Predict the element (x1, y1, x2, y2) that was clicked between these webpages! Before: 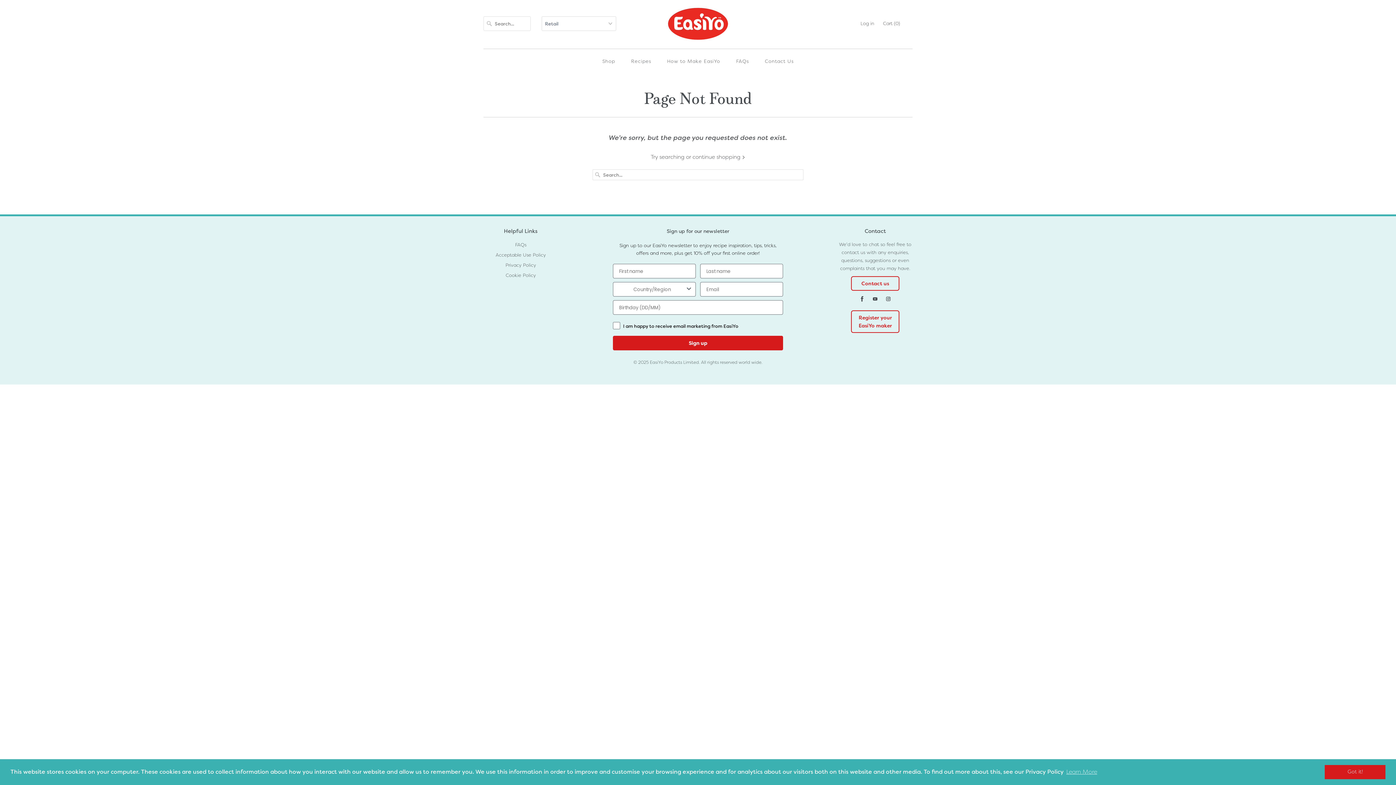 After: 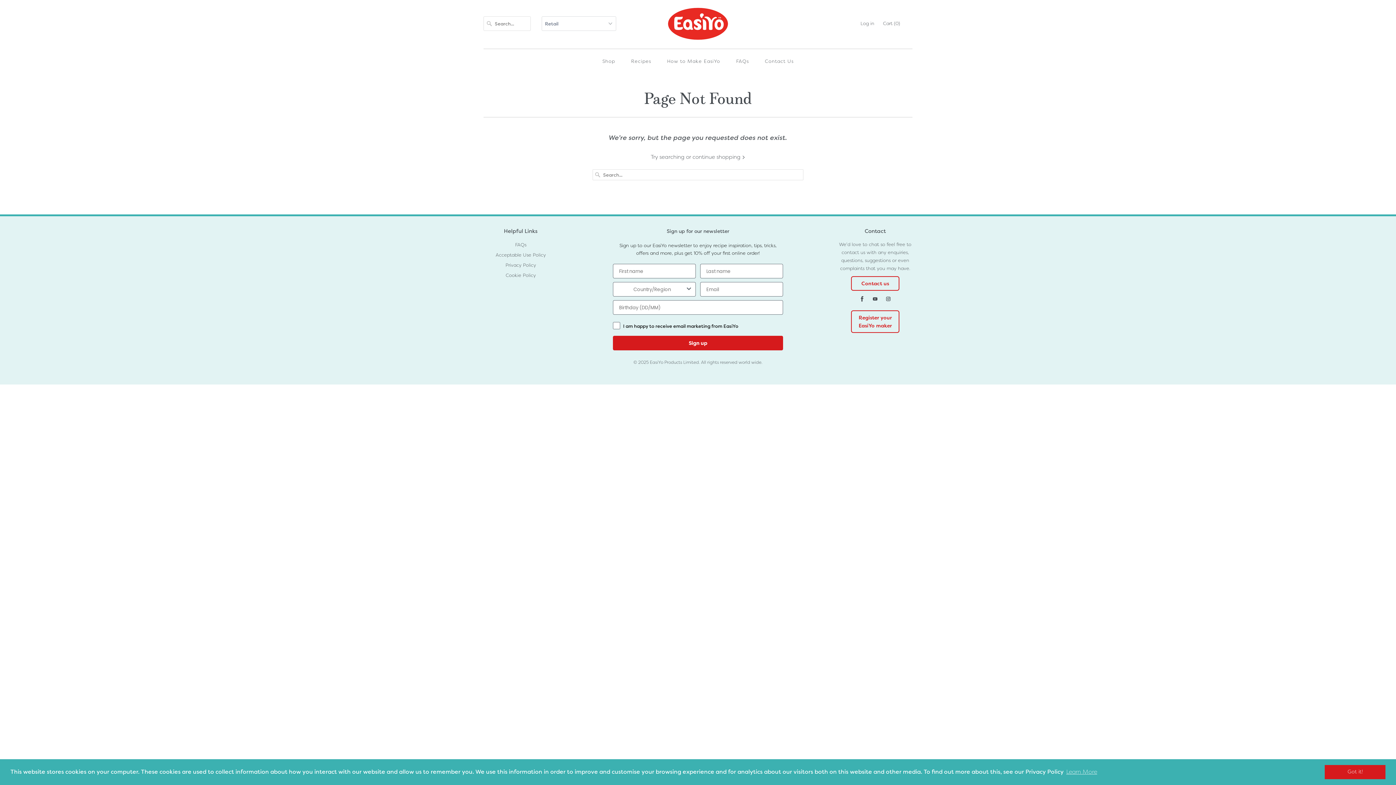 Action: bbox: (870, 294, 880, 304)